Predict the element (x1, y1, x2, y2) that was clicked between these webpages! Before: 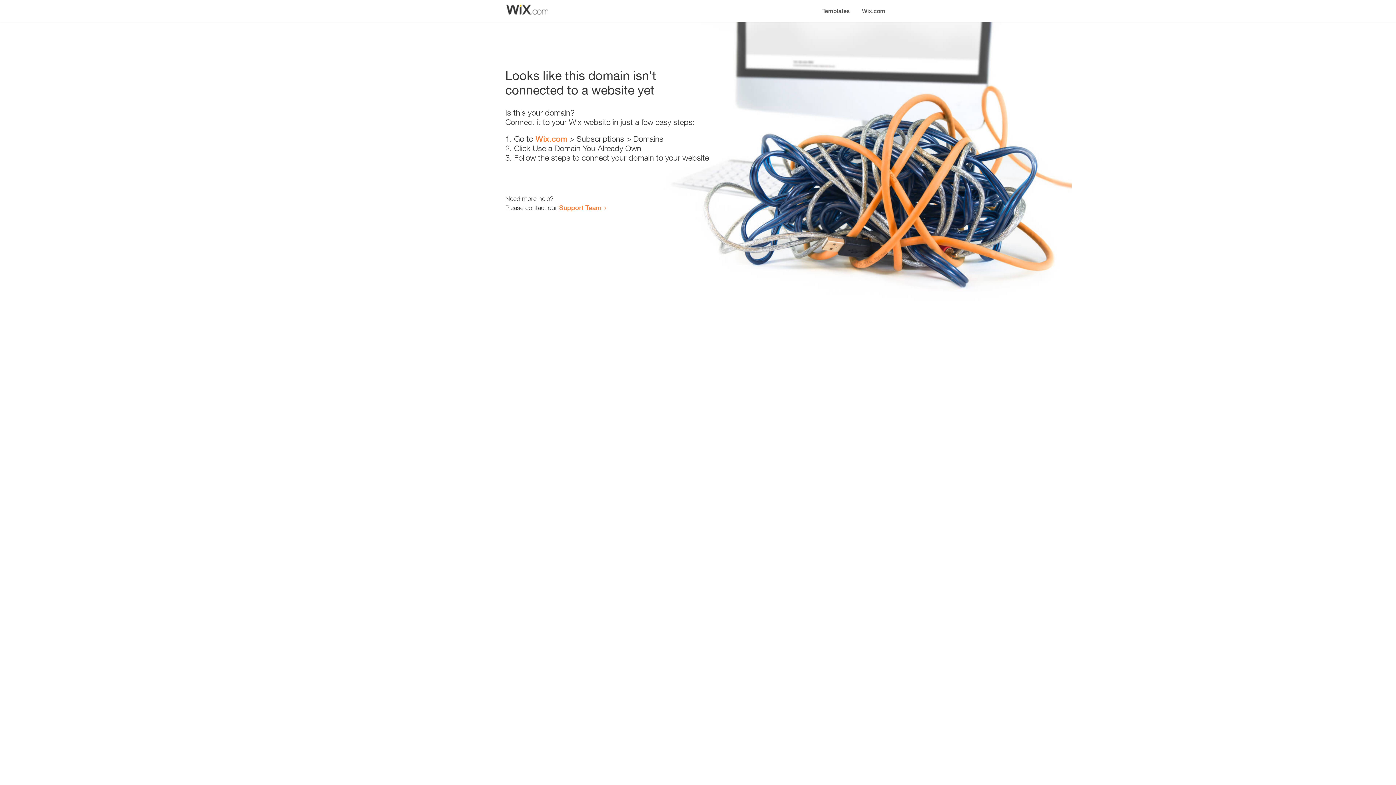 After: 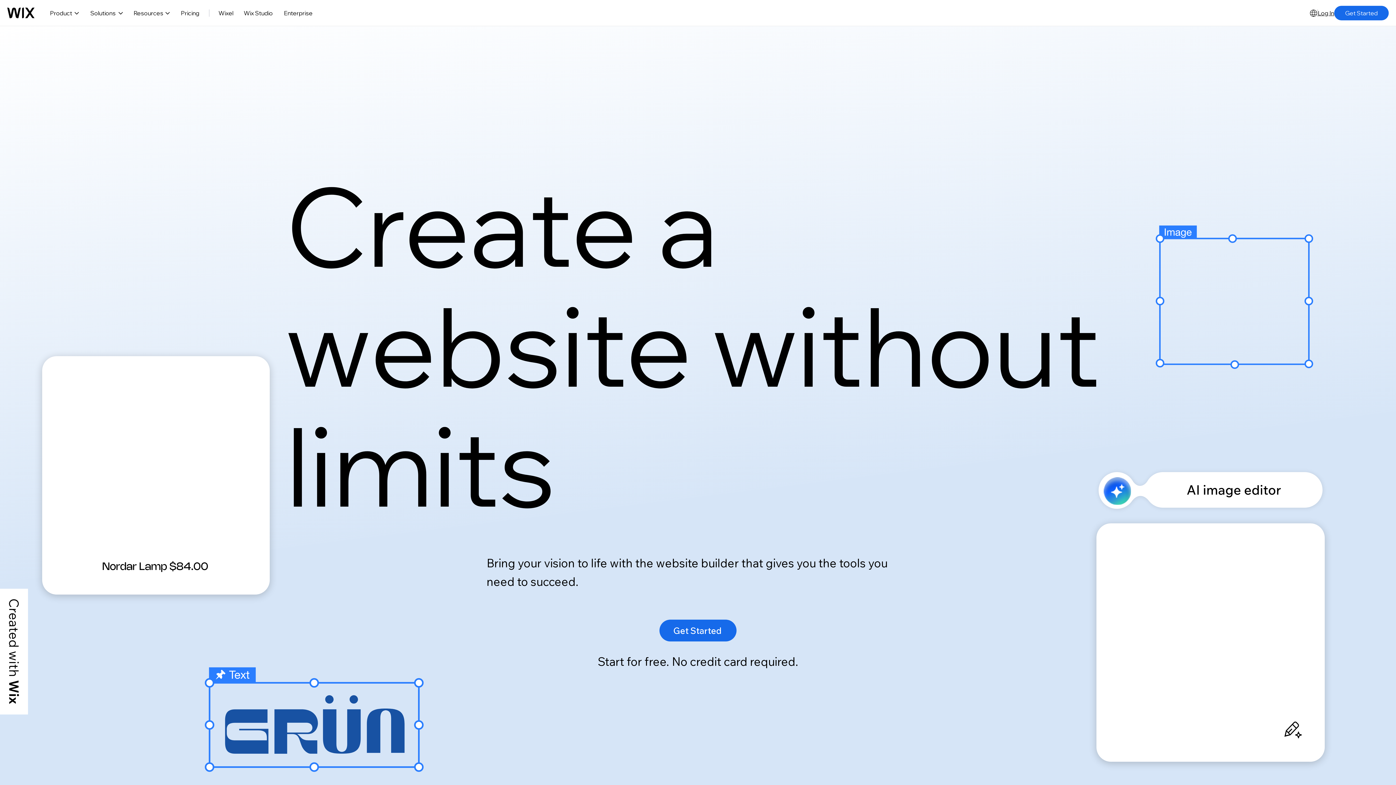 Action: label: Wix.com bbox: (535, 134, 567, 143)